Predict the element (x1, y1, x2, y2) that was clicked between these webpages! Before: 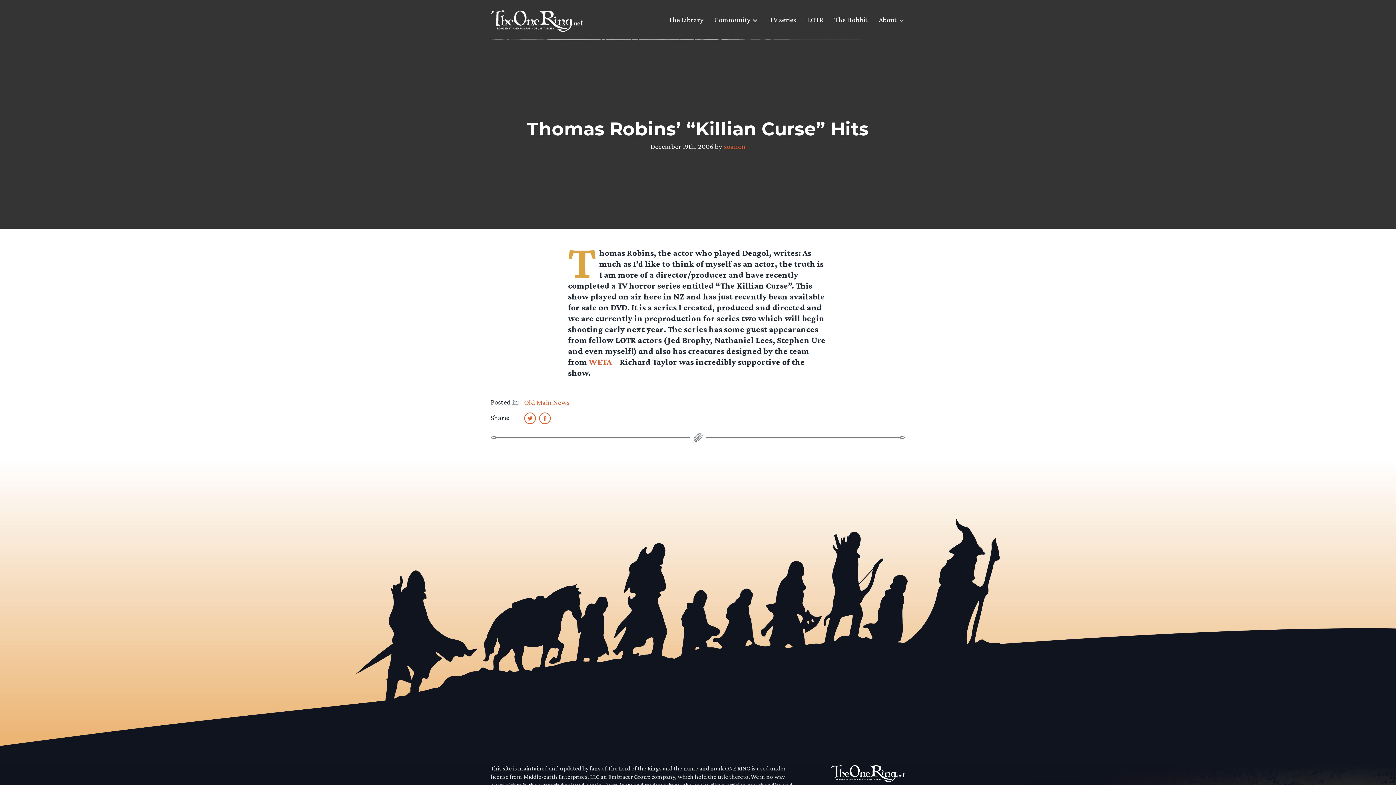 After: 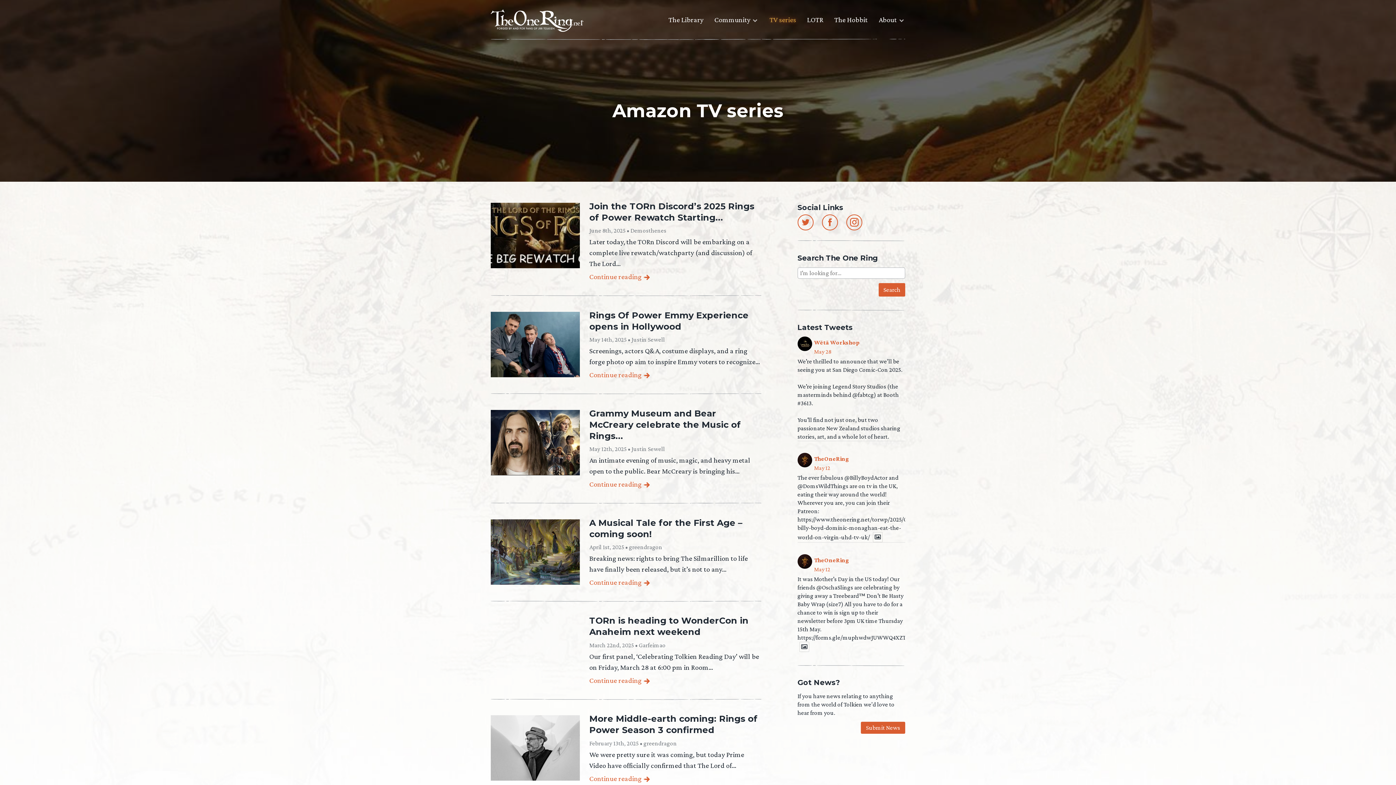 Action: bbox: (769, 14, 796, 30) label: TV series